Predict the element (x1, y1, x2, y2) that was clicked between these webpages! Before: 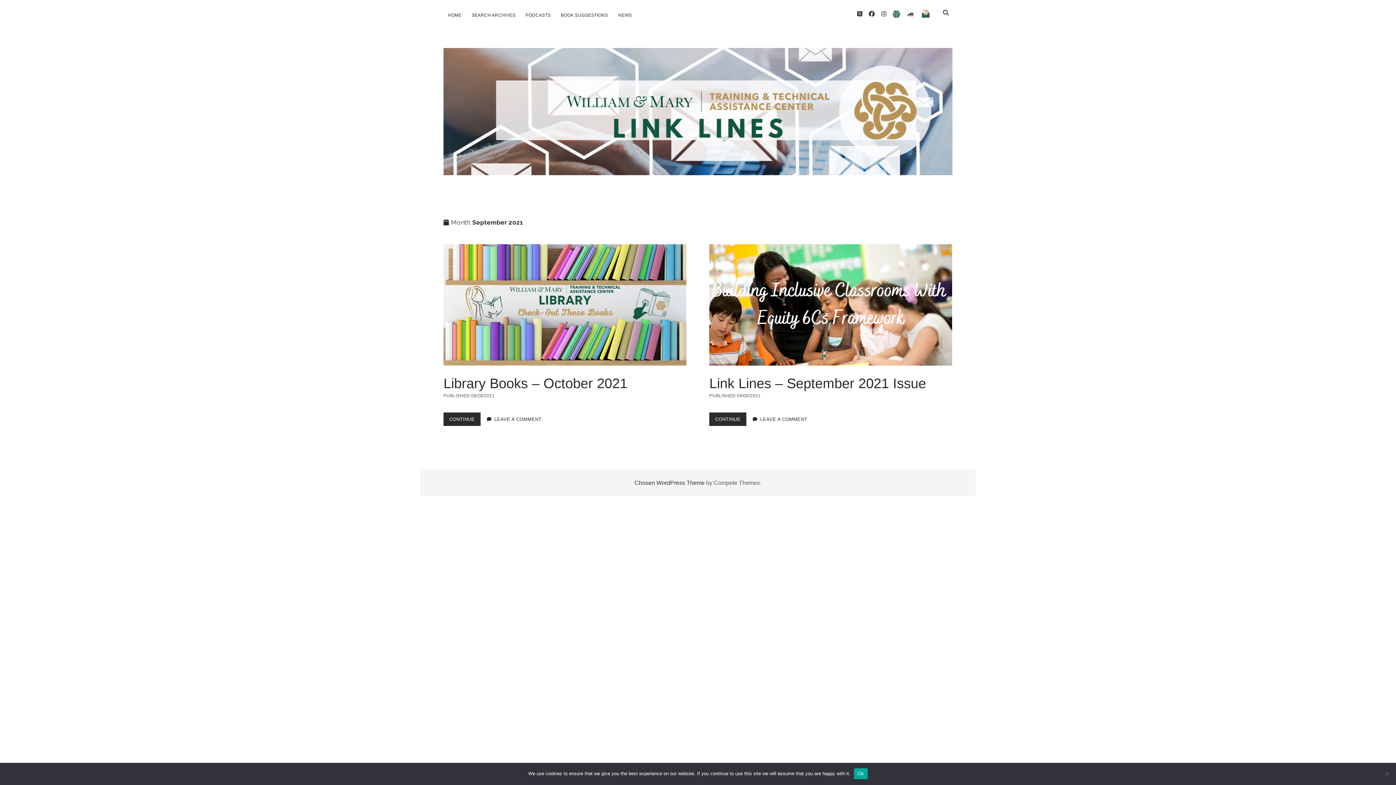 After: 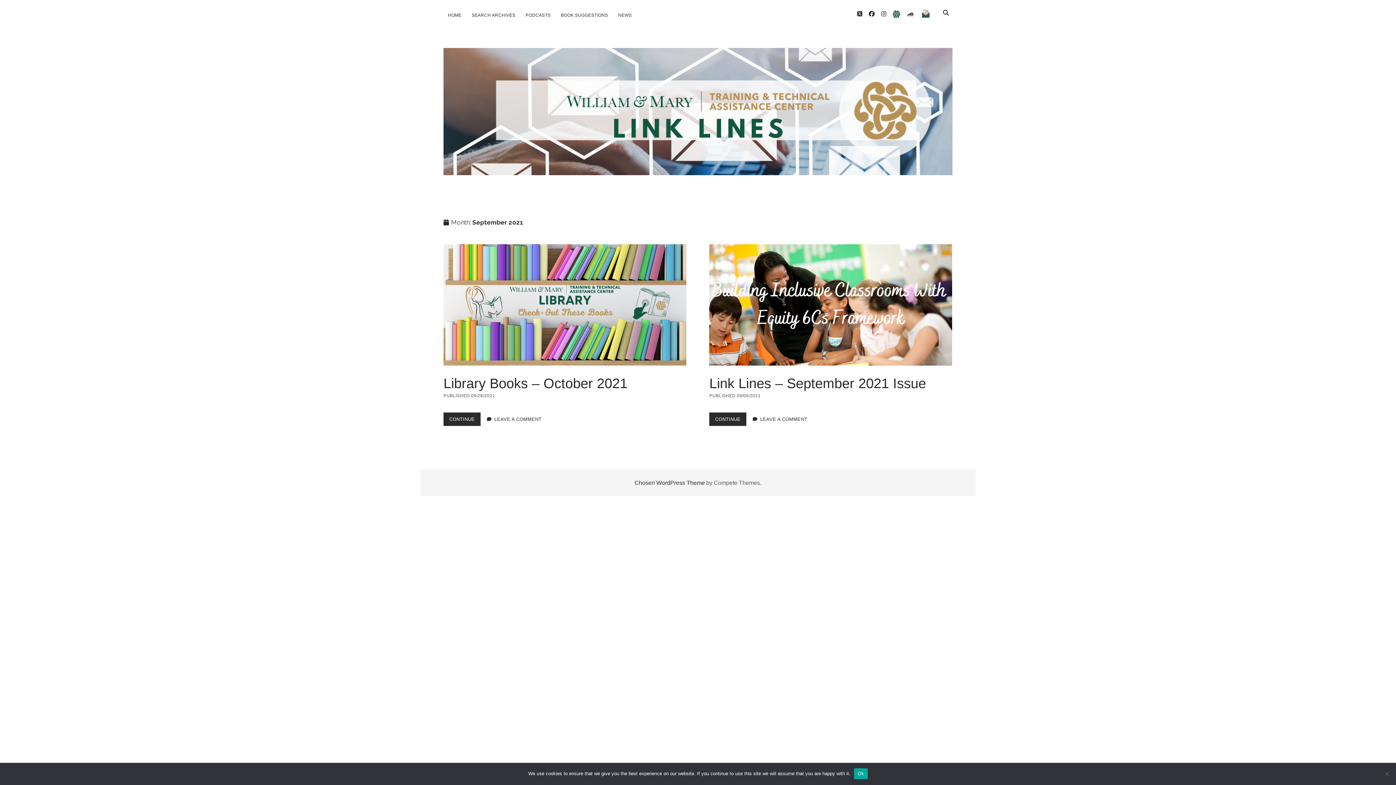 Action: label: TTACWM bbox: (893, 11, 900, 17)